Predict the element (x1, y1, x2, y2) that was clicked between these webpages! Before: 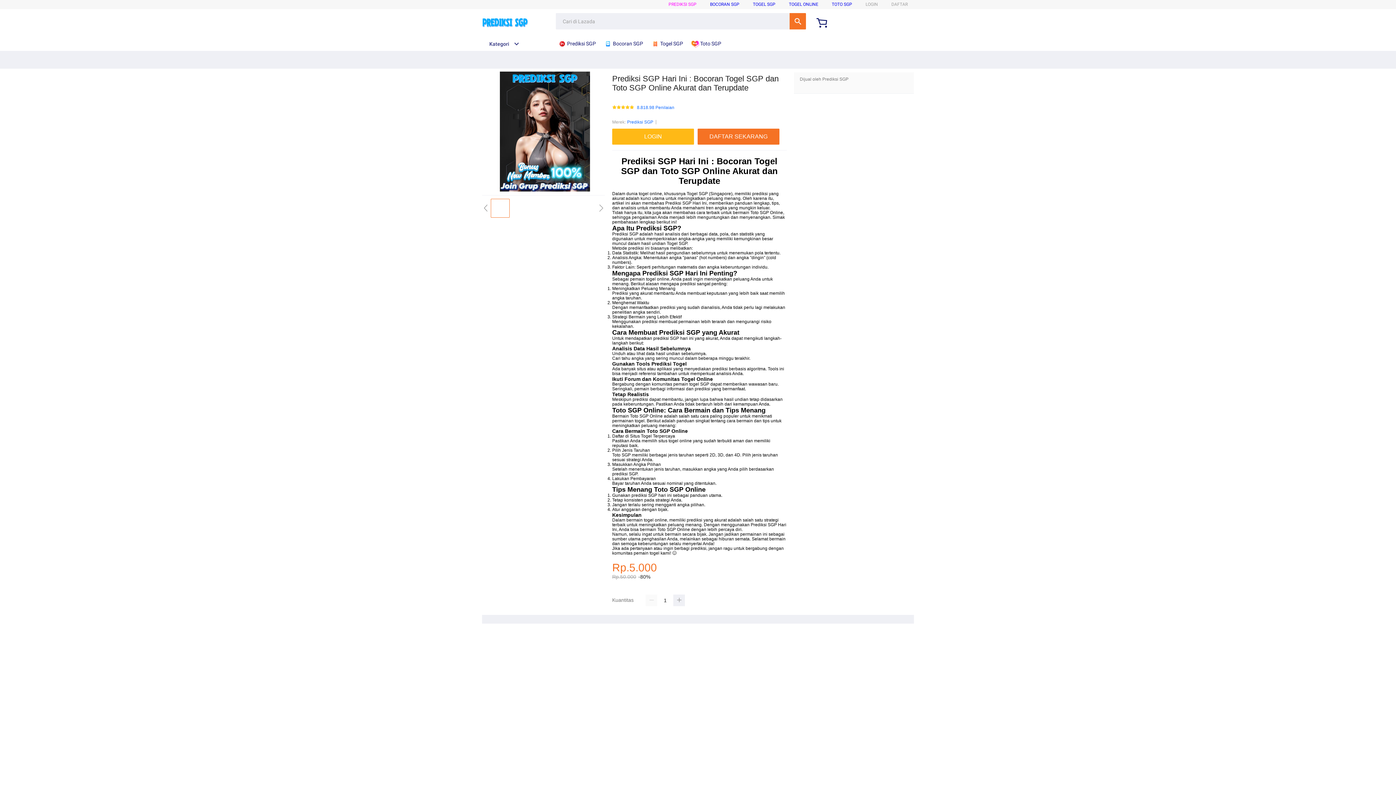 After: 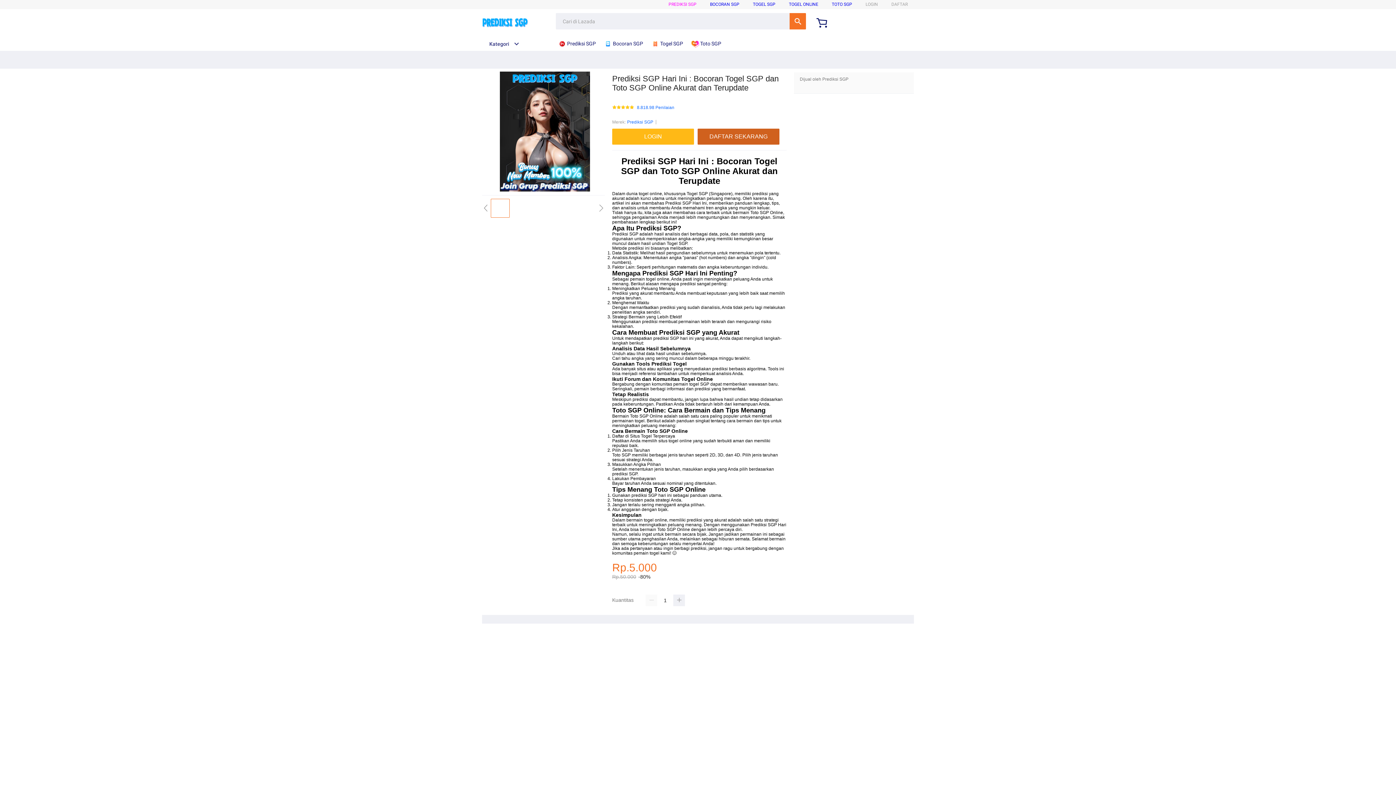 Action: bbox: (697, 128, 779, 144) label: DAFTAR SEKARANG